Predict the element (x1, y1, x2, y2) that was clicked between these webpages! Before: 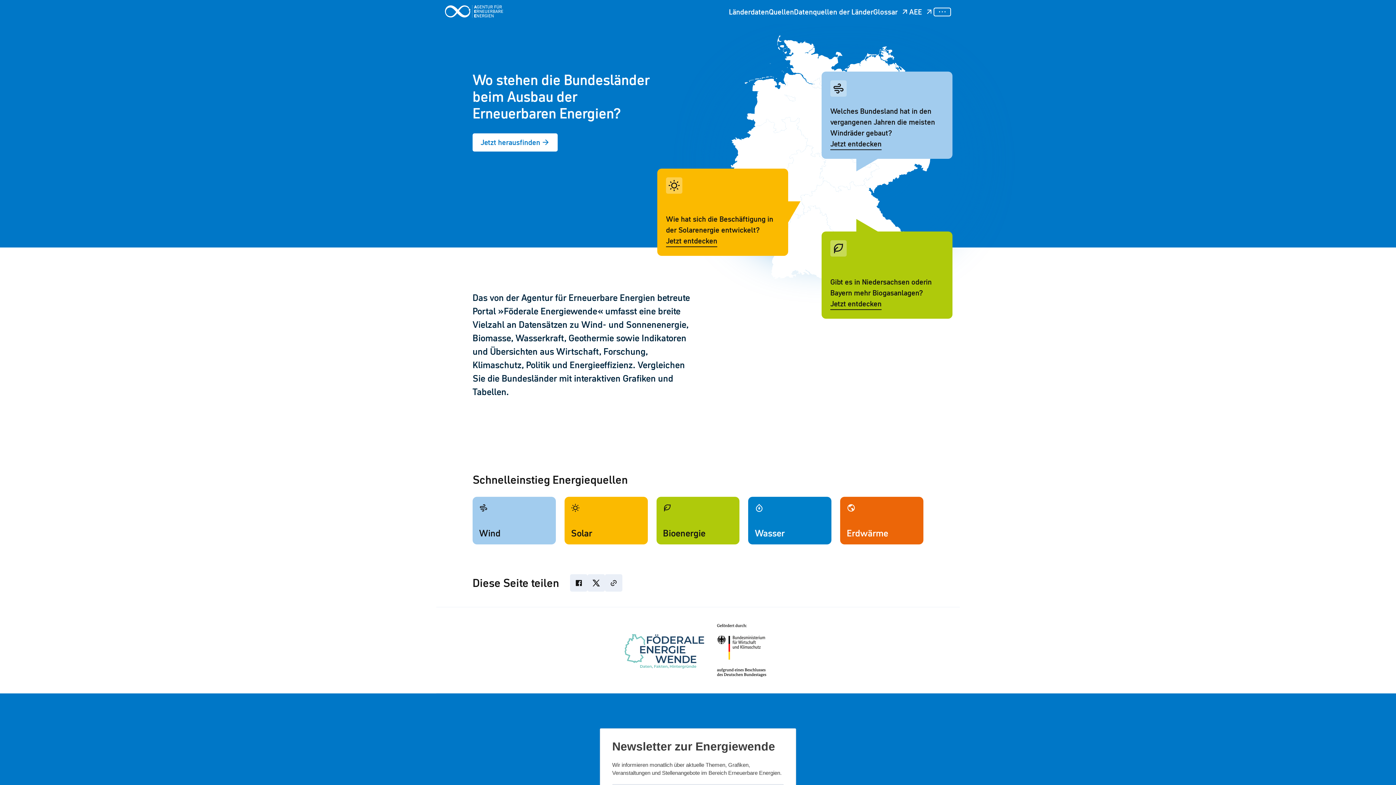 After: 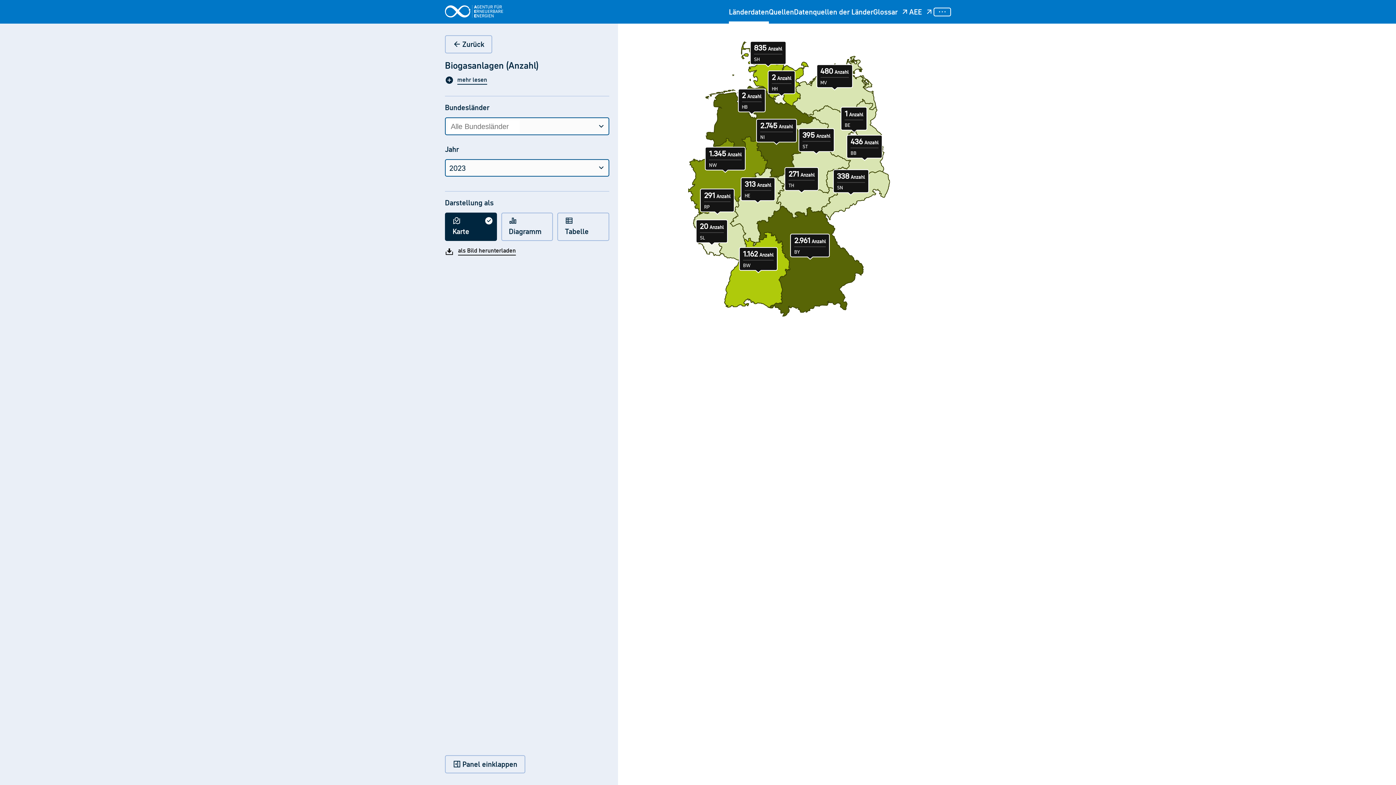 Action: bbox: (821, 231, 952, 318) label: Gibt es in Niedersachsen oder in Bayern mehr Biogasanlagen?

Jetzt entdecken